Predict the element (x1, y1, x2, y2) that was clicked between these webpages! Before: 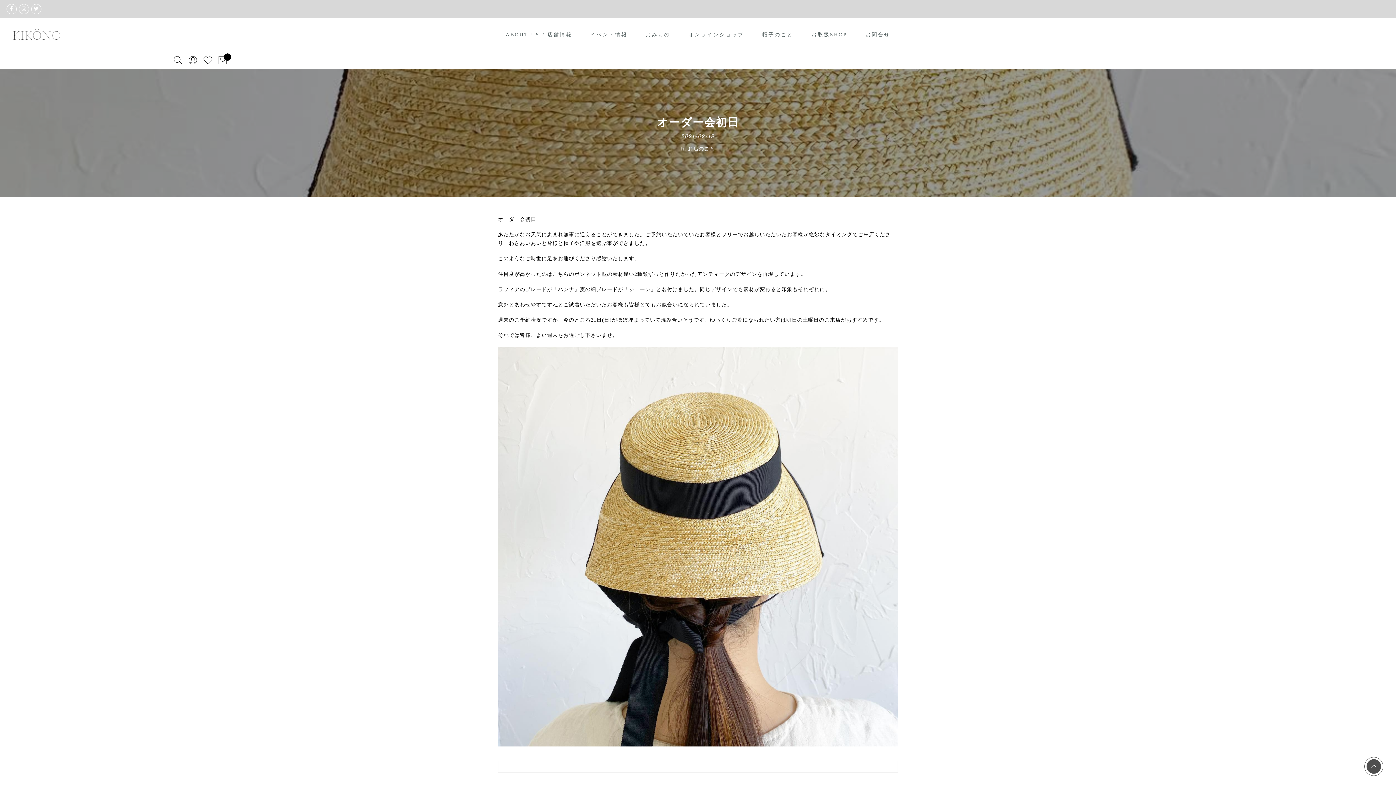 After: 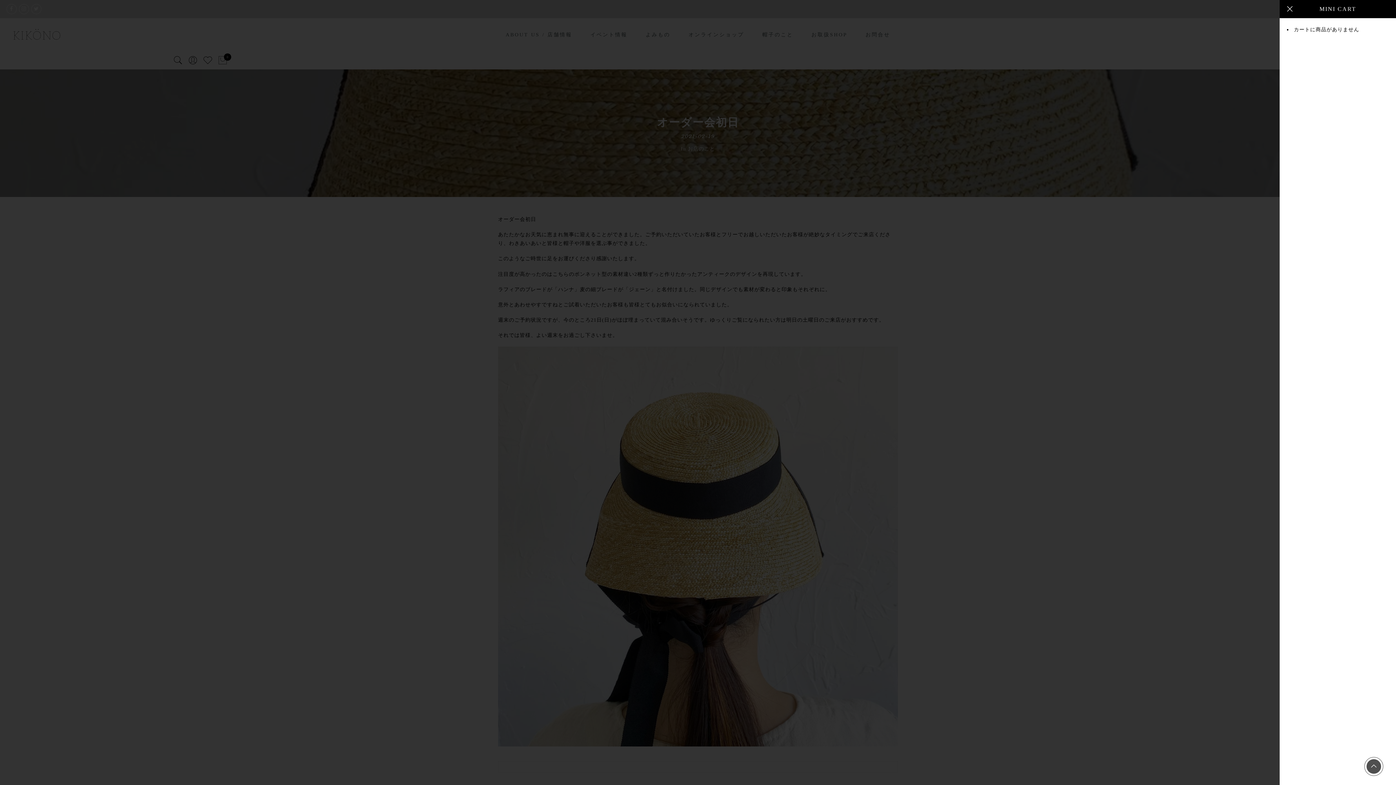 Action: bbox: (217, 51, 228, 69) label: 0